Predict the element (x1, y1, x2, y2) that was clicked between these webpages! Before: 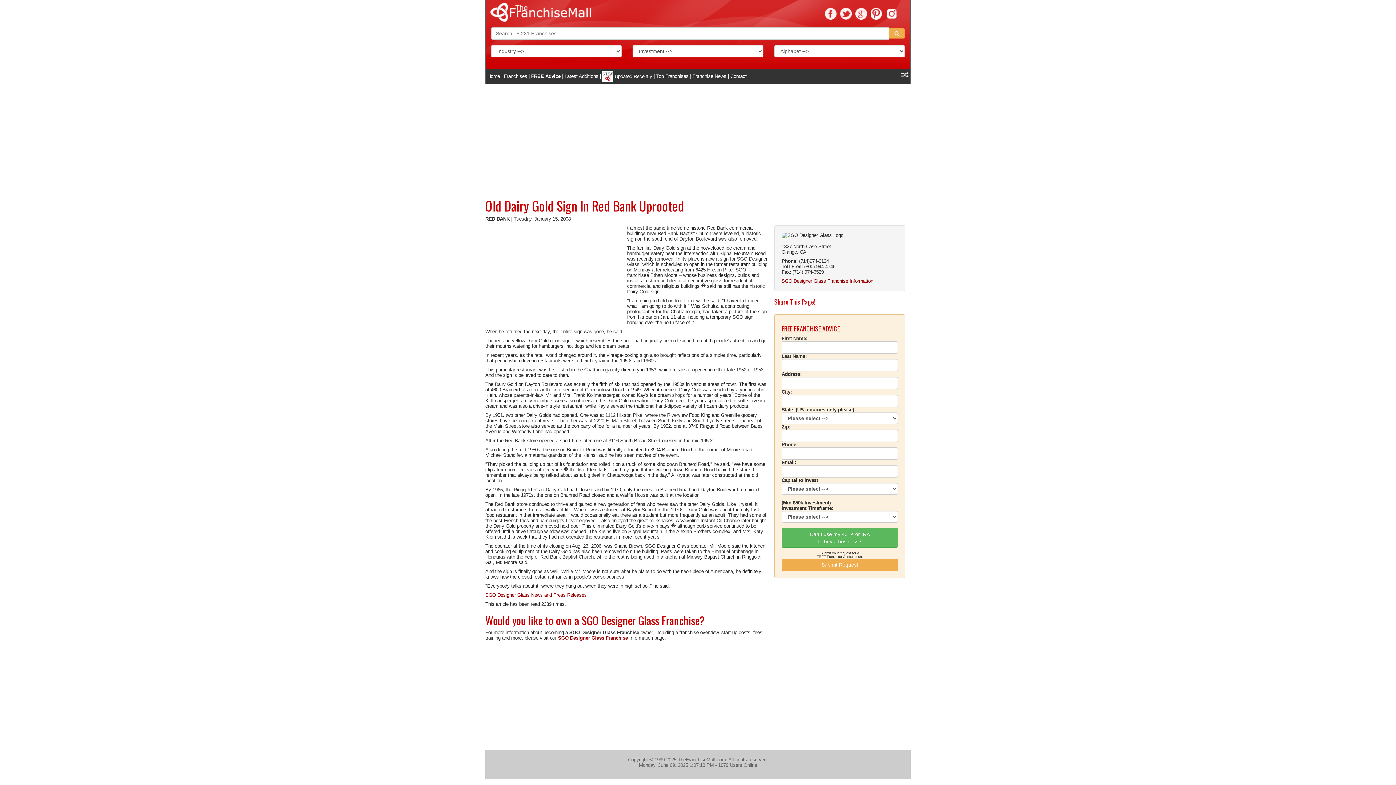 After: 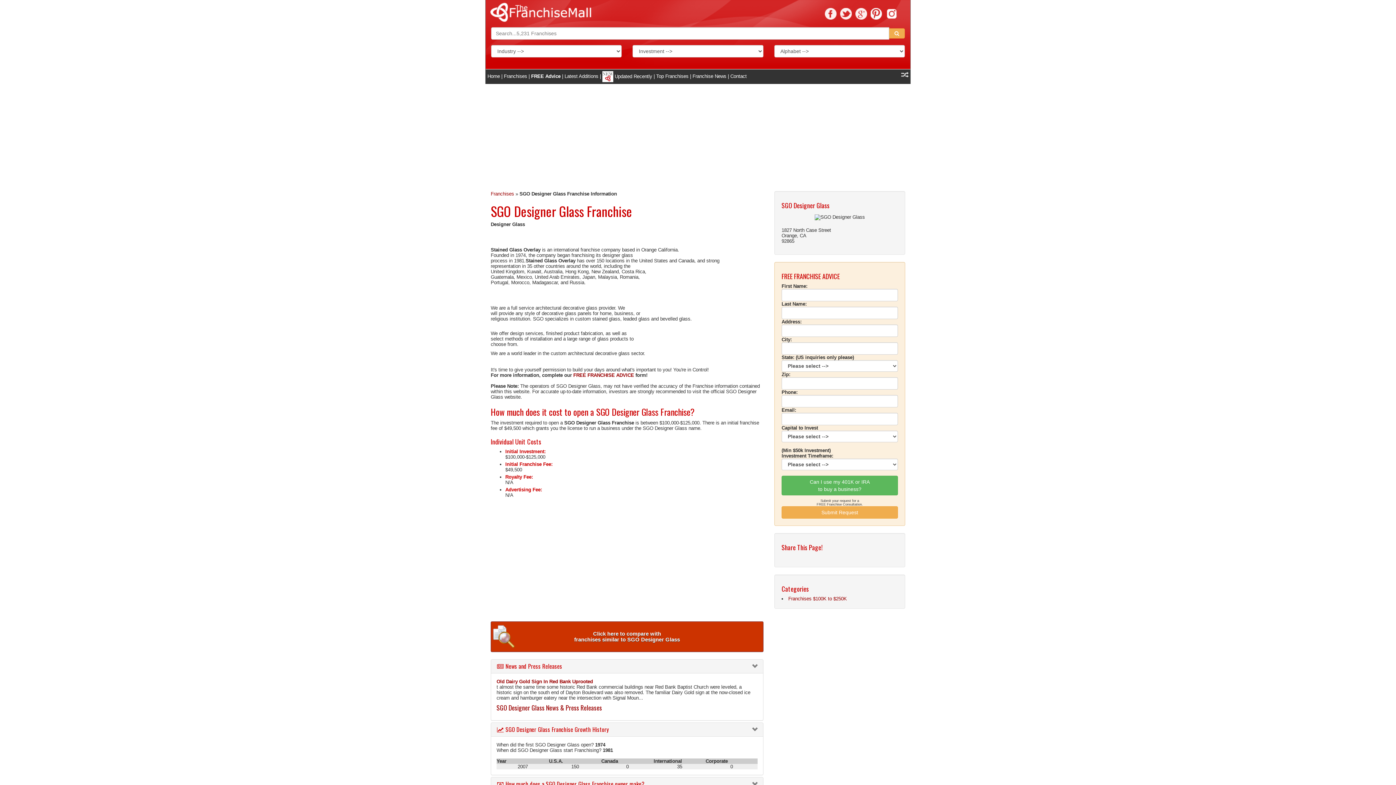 Action: label: SGO Designer Glass Franchise bbox: (558, 635, 628, 641)